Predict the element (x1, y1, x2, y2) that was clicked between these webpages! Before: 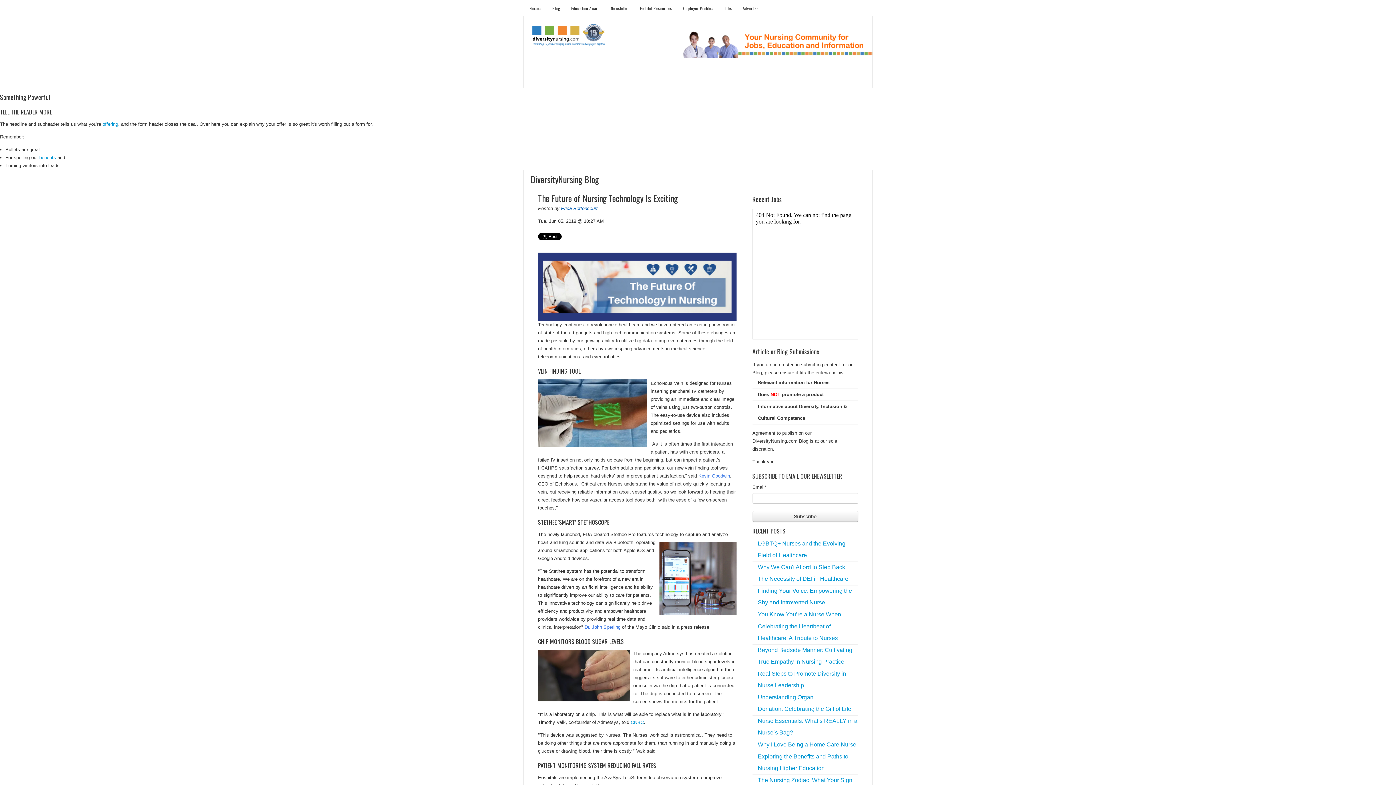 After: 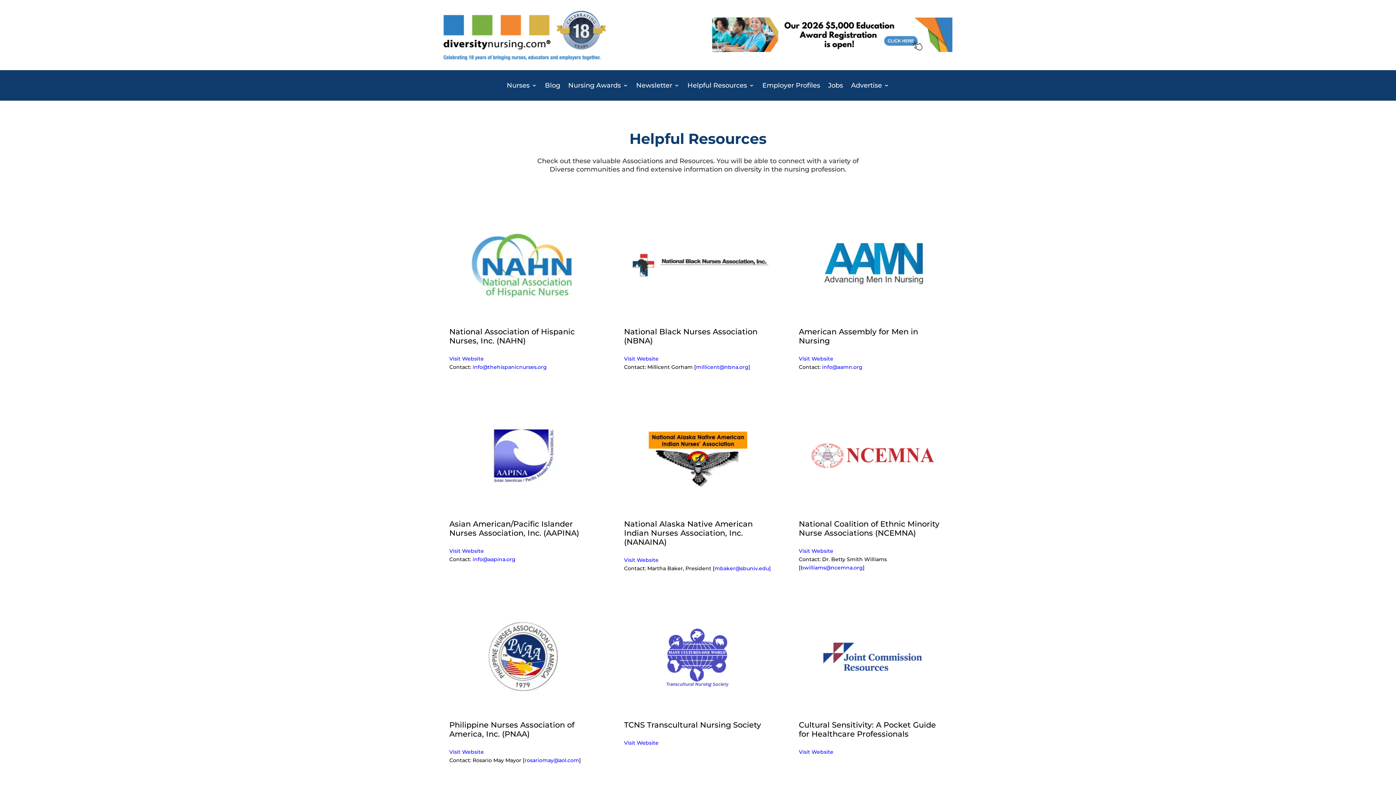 Action: label: Helpful Resources bbox: (634, 0, 677, 16)